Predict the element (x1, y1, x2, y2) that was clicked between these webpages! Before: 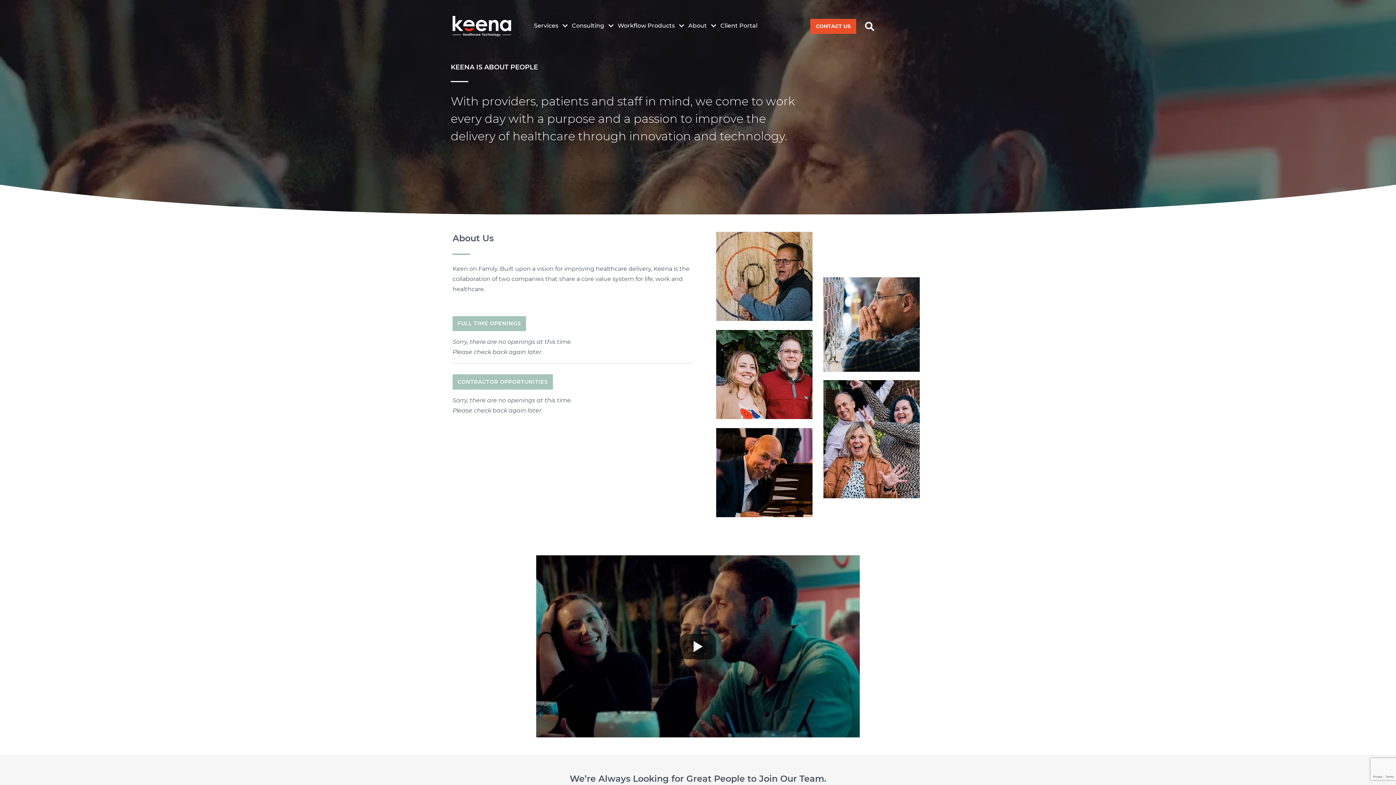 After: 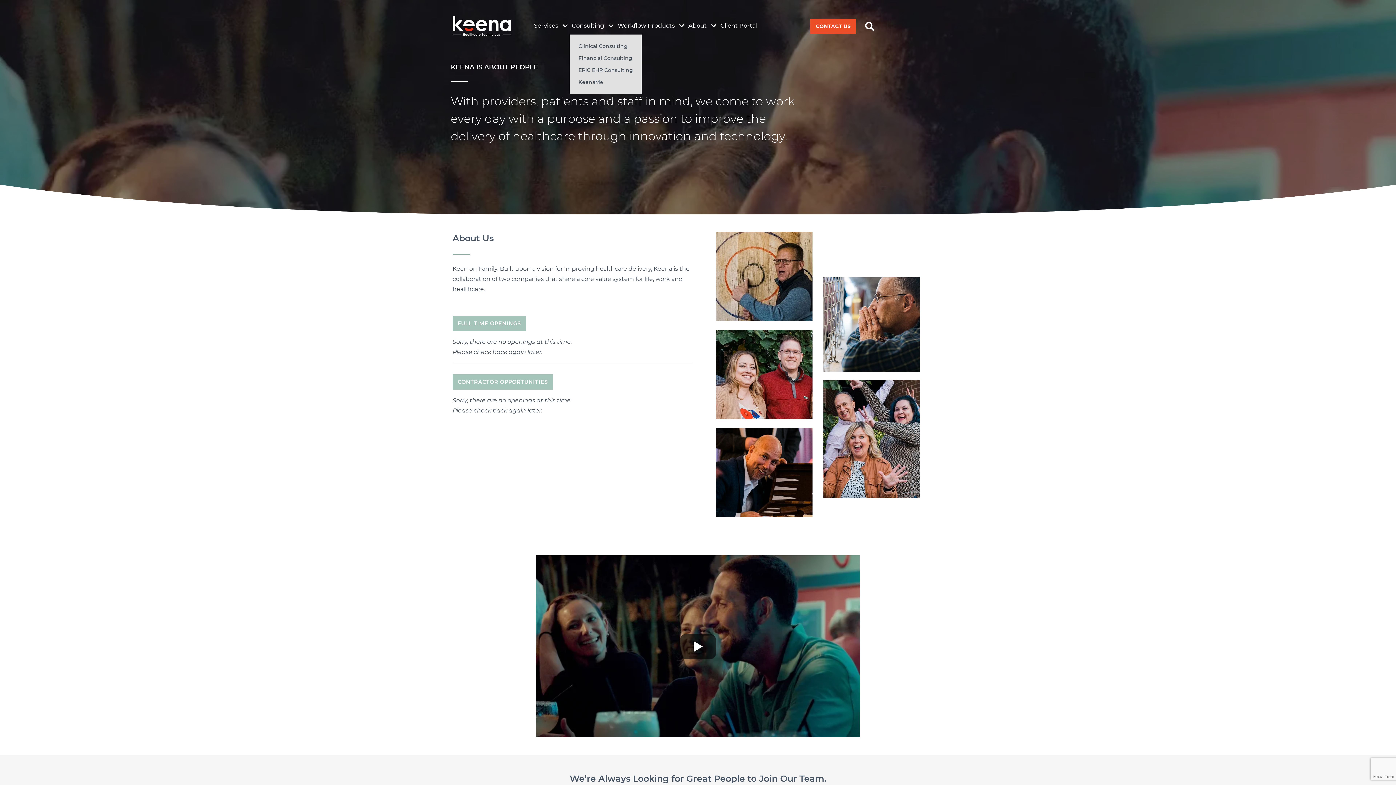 Action: bbox: (569, 18, 615, 32) label: Consulting 